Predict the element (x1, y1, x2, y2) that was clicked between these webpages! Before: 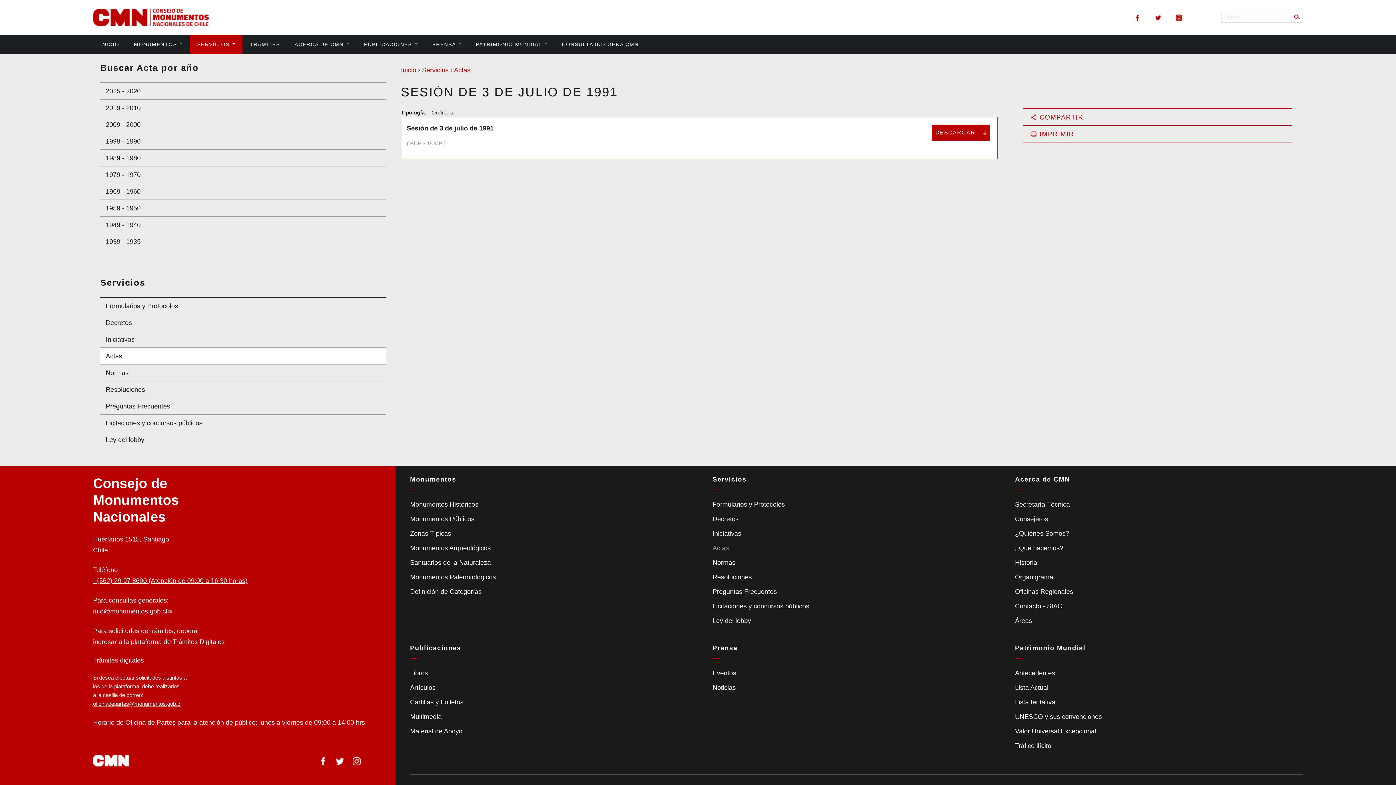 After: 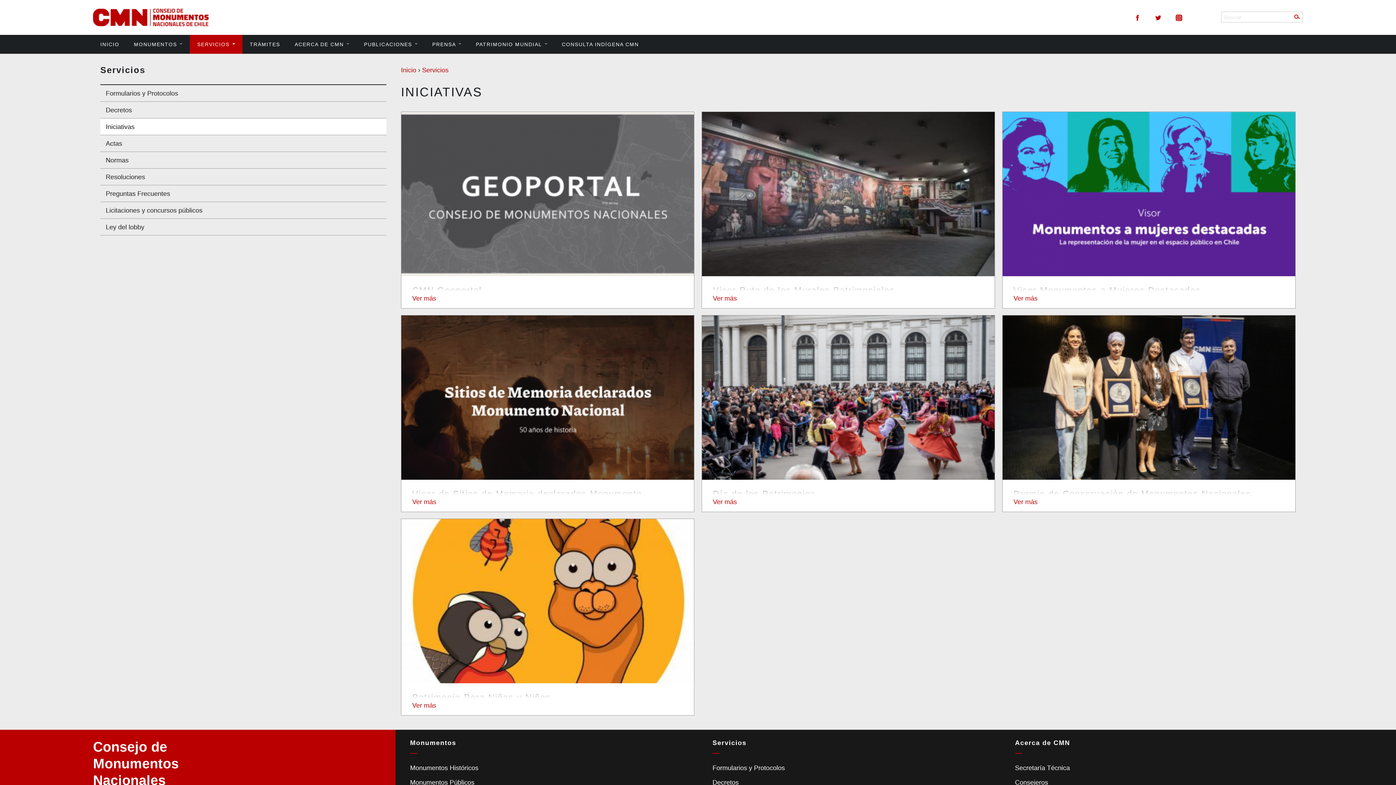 Action: label: Iniciativas bbox: (100, 331, 386, 347)